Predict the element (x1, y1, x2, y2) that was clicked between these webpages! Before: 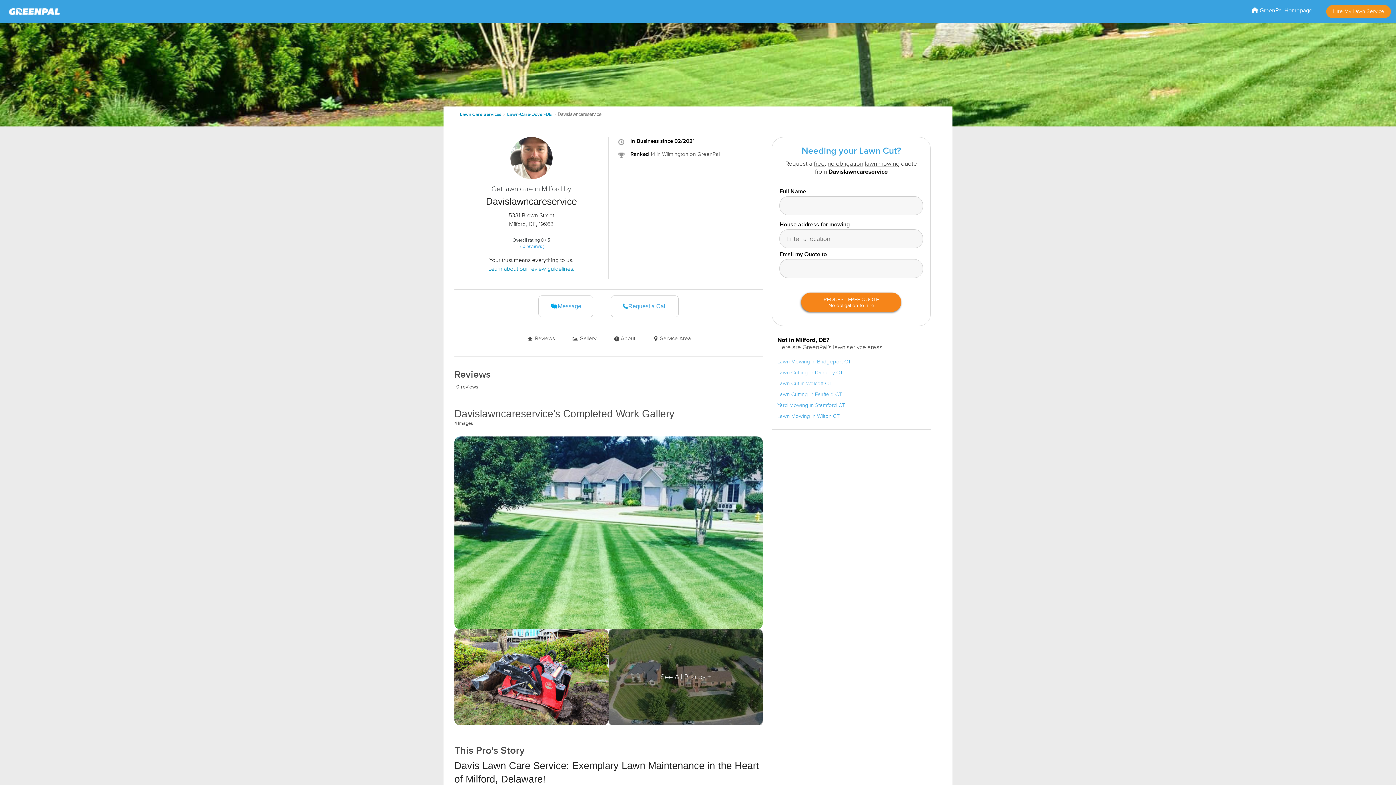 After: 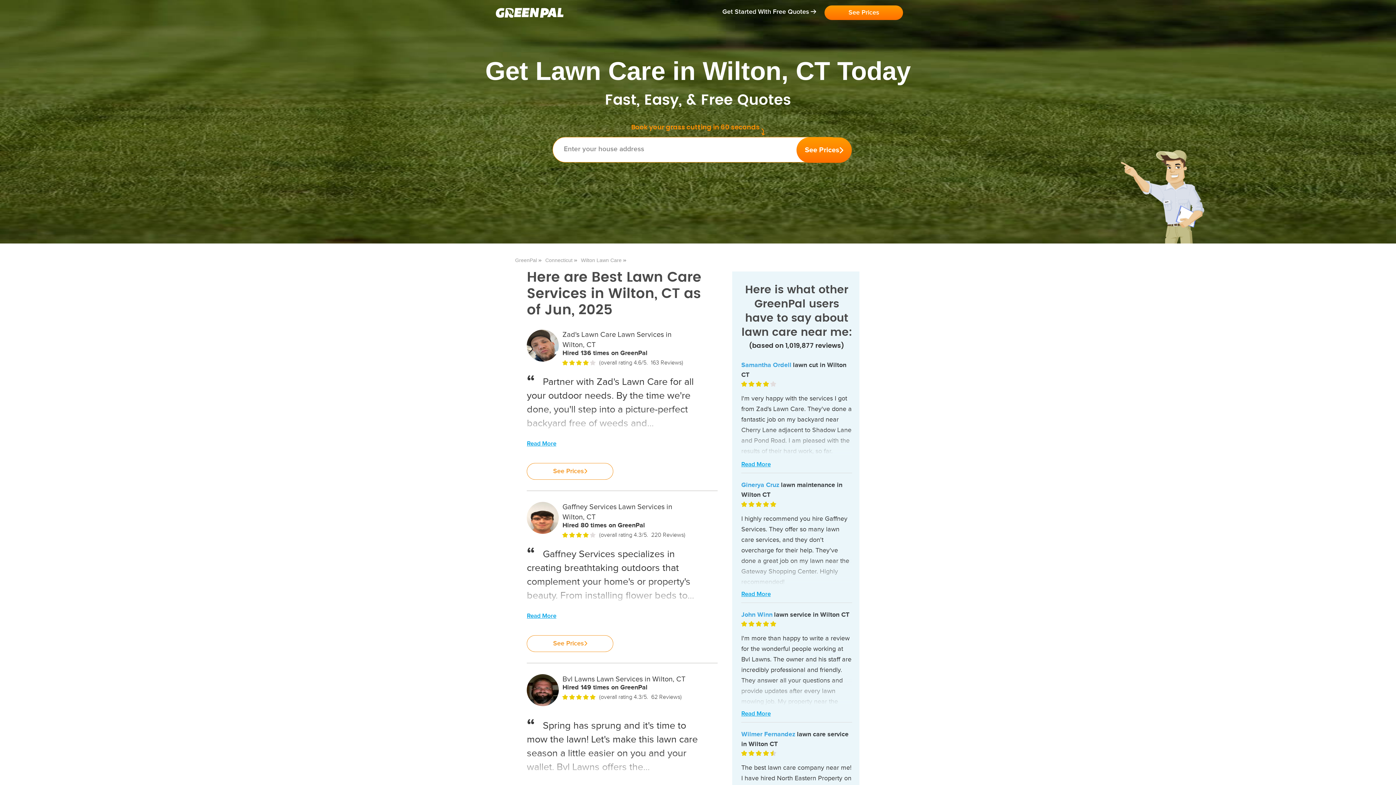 Action: bbox: (777, 413, 839, 419) label: Lawn Mowing in Wilton CT